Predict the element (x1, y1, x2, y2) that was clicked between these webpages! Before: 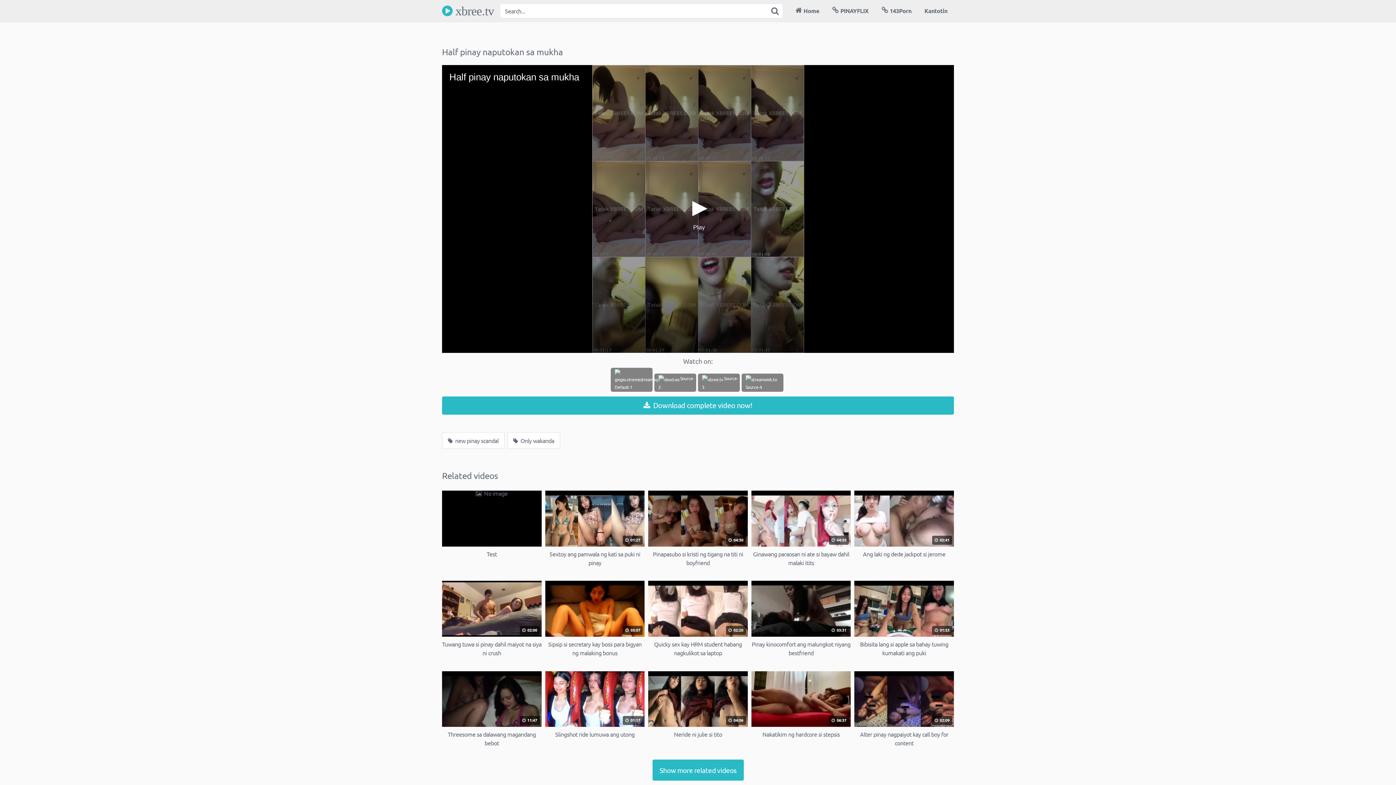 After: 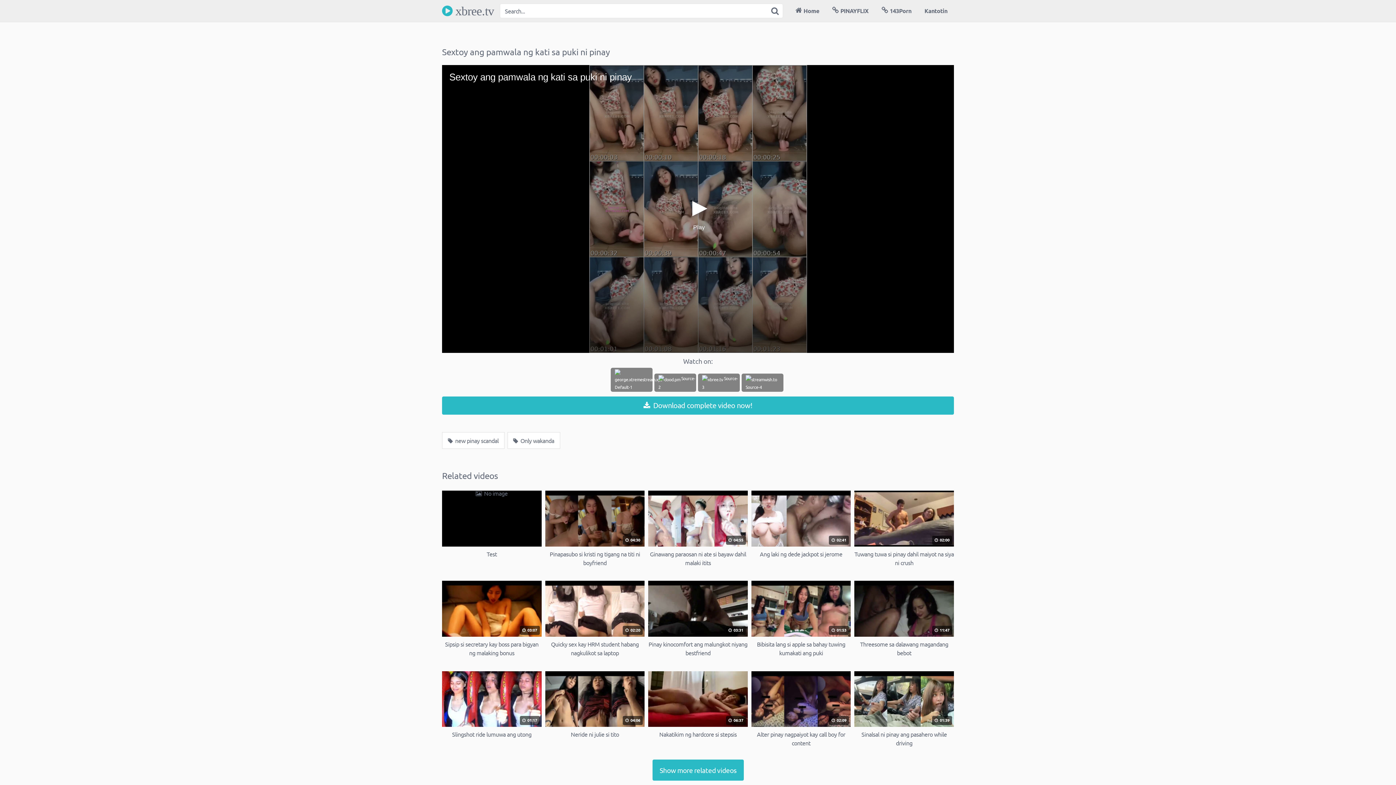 Action: bbox: (545, 490, 644, 567) label:  01:27
Sextoy ang pamwala ng kati sa puki ni pinay